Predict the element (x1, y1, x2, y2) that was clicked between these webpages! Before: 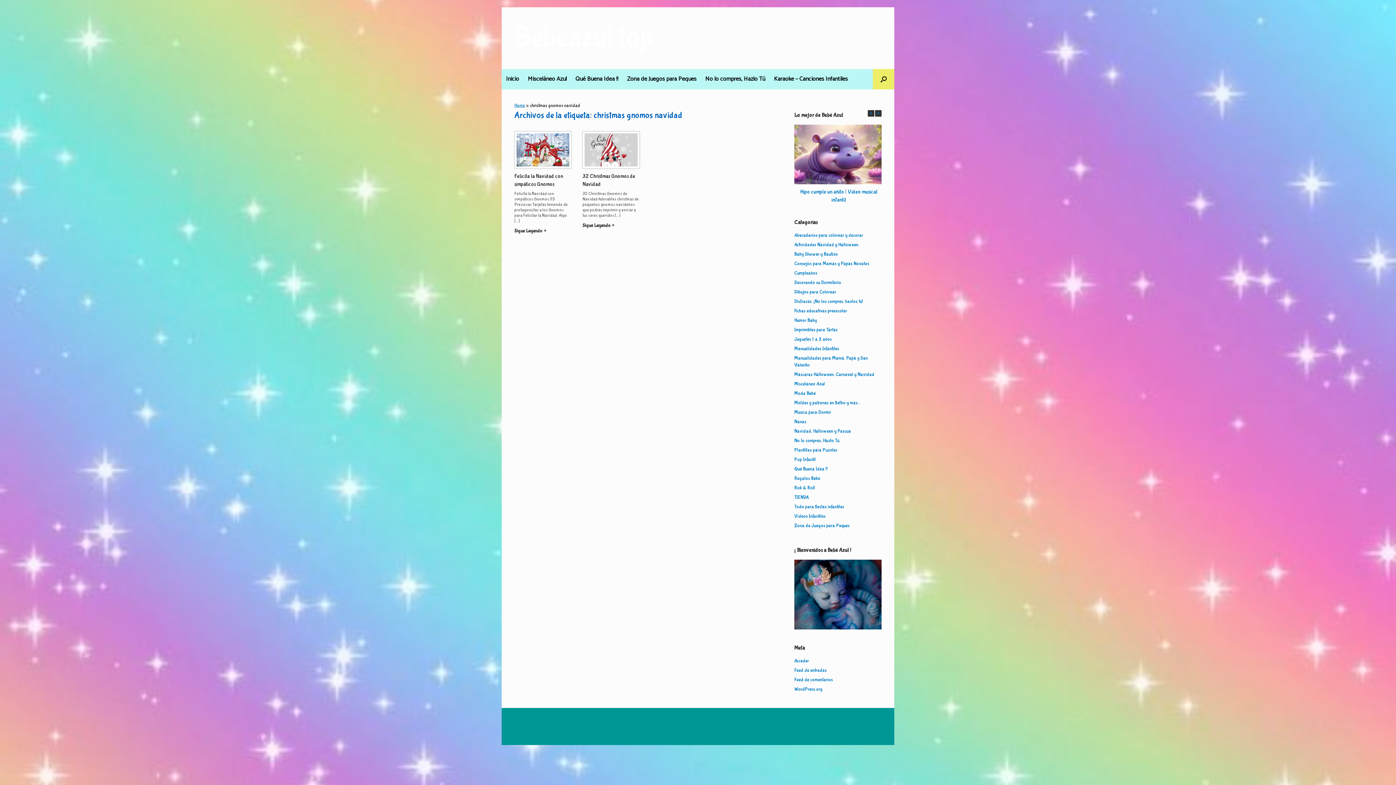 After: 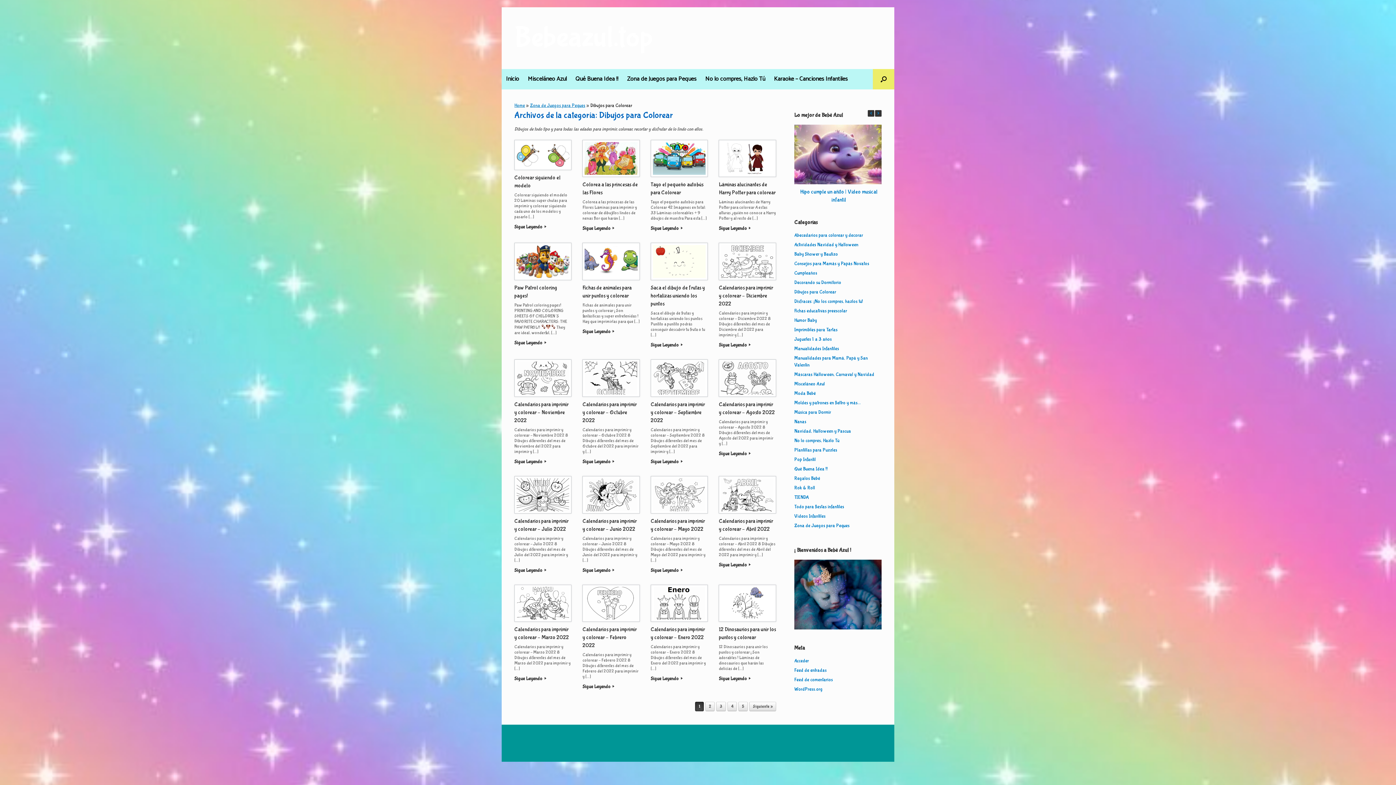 Action: label: Dibujos para Colorear bbox: (794, 289, 836, 294)